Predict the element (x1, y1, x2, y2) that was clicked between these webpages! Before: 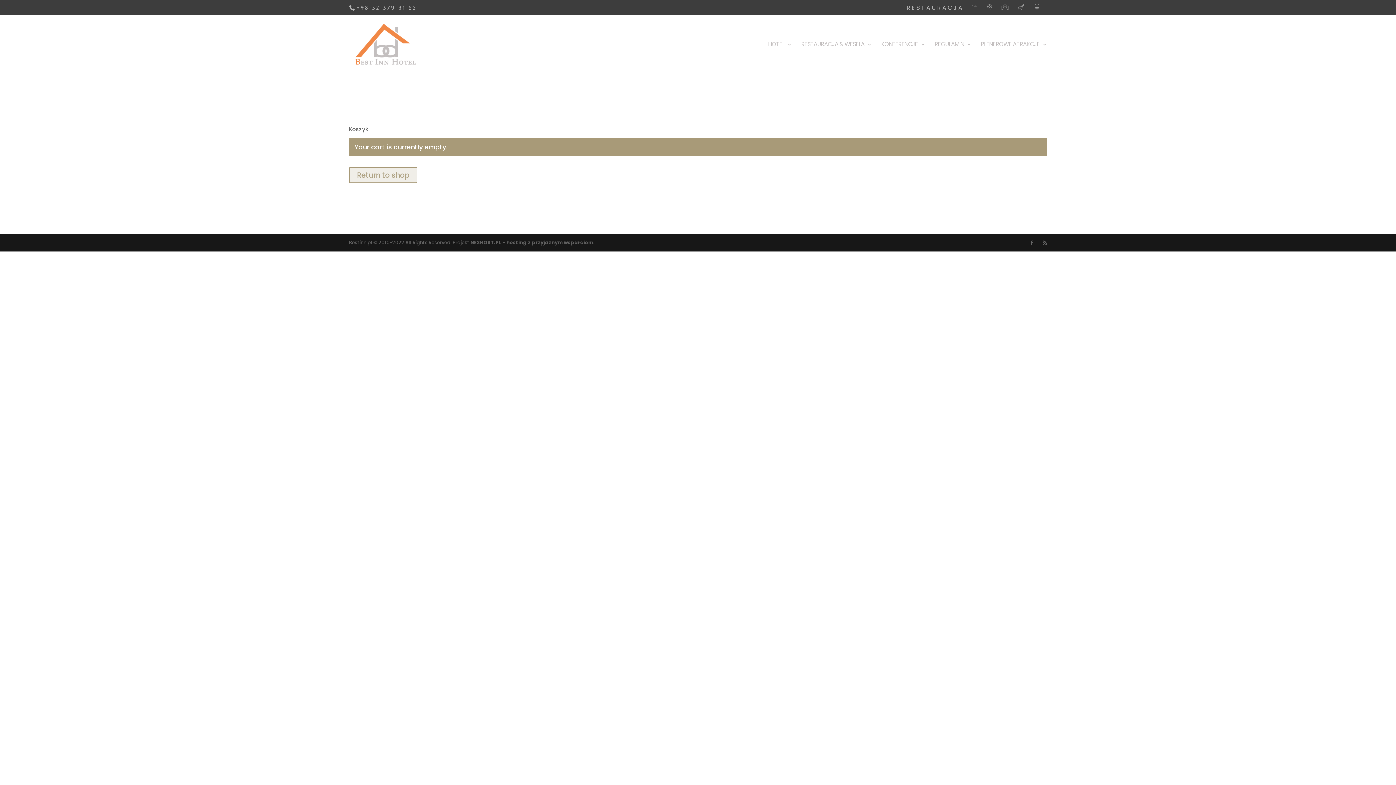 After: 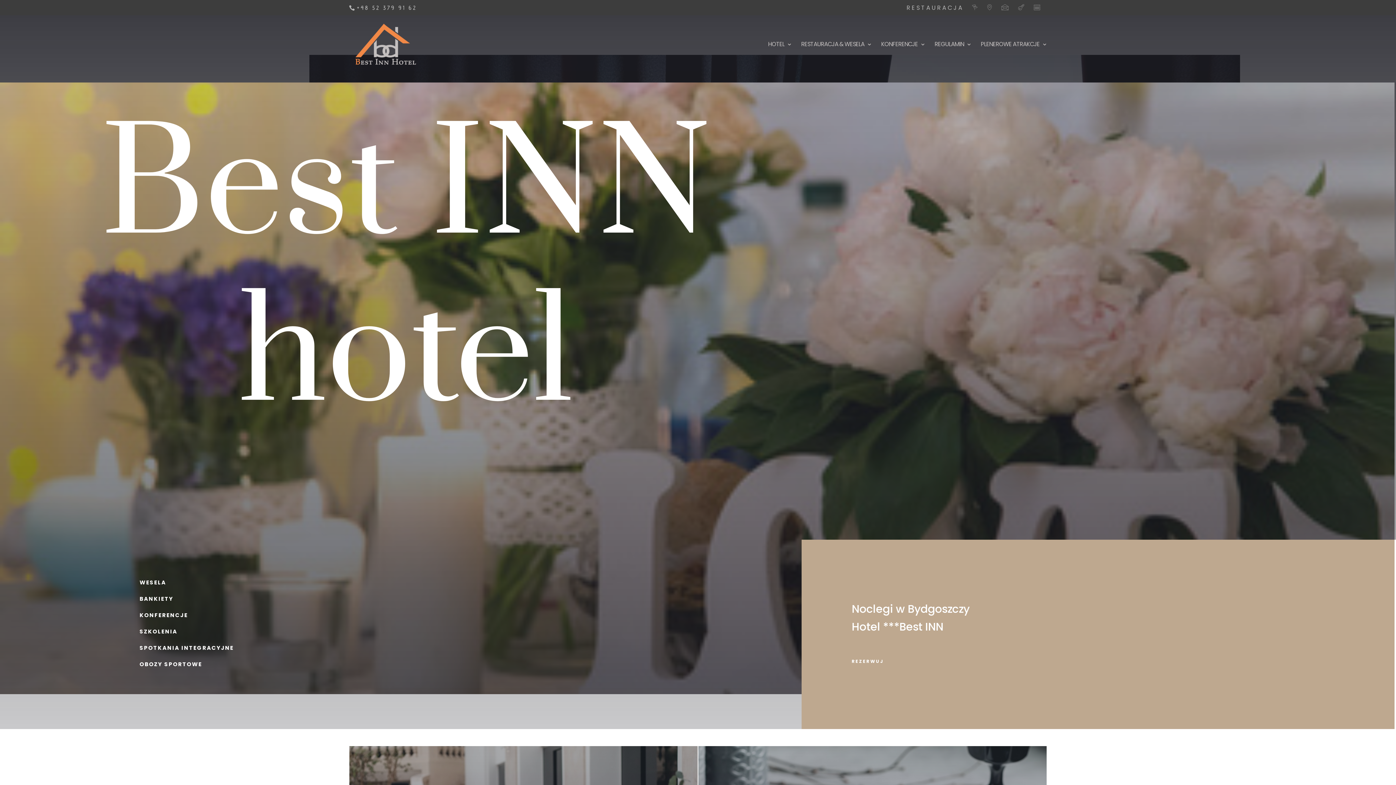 Action: bbox: (350, 40, 419, 47)